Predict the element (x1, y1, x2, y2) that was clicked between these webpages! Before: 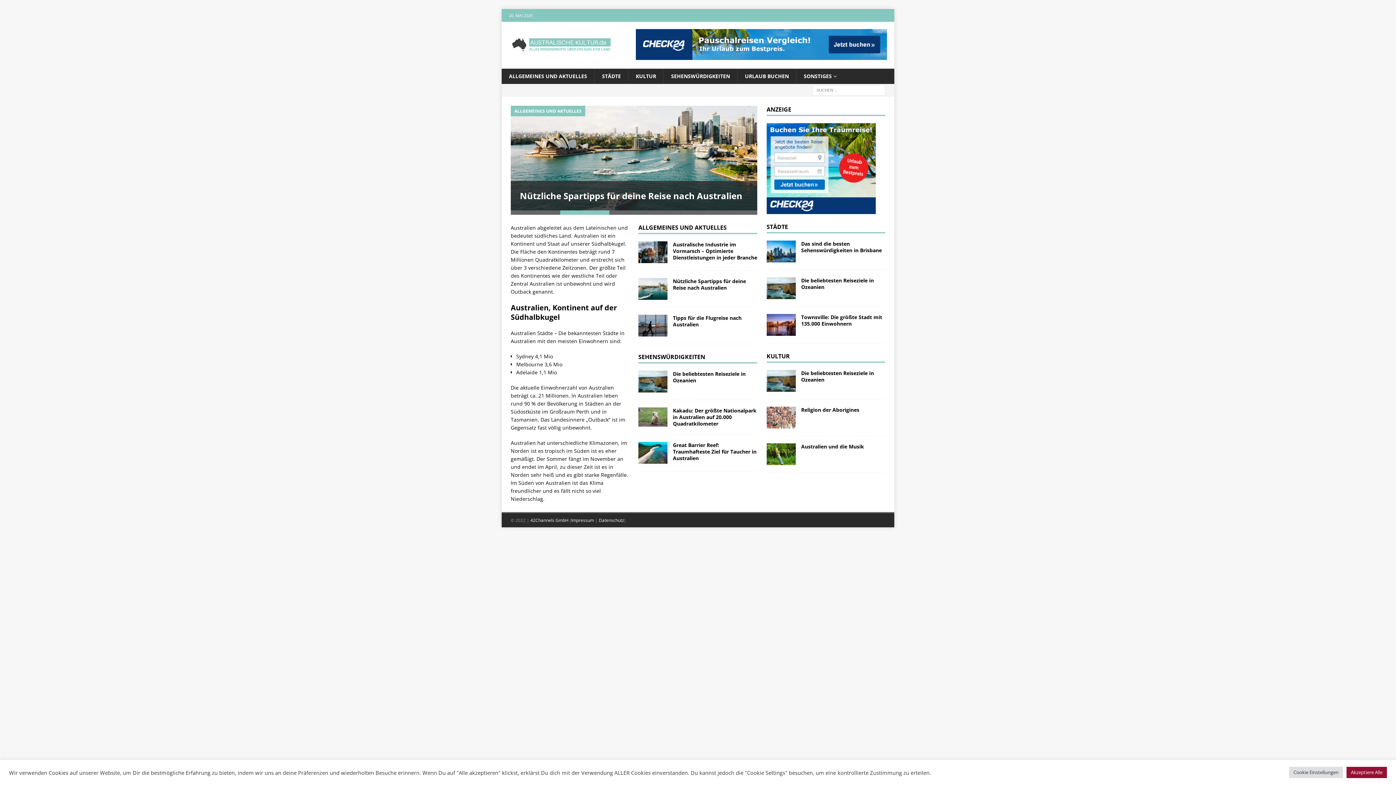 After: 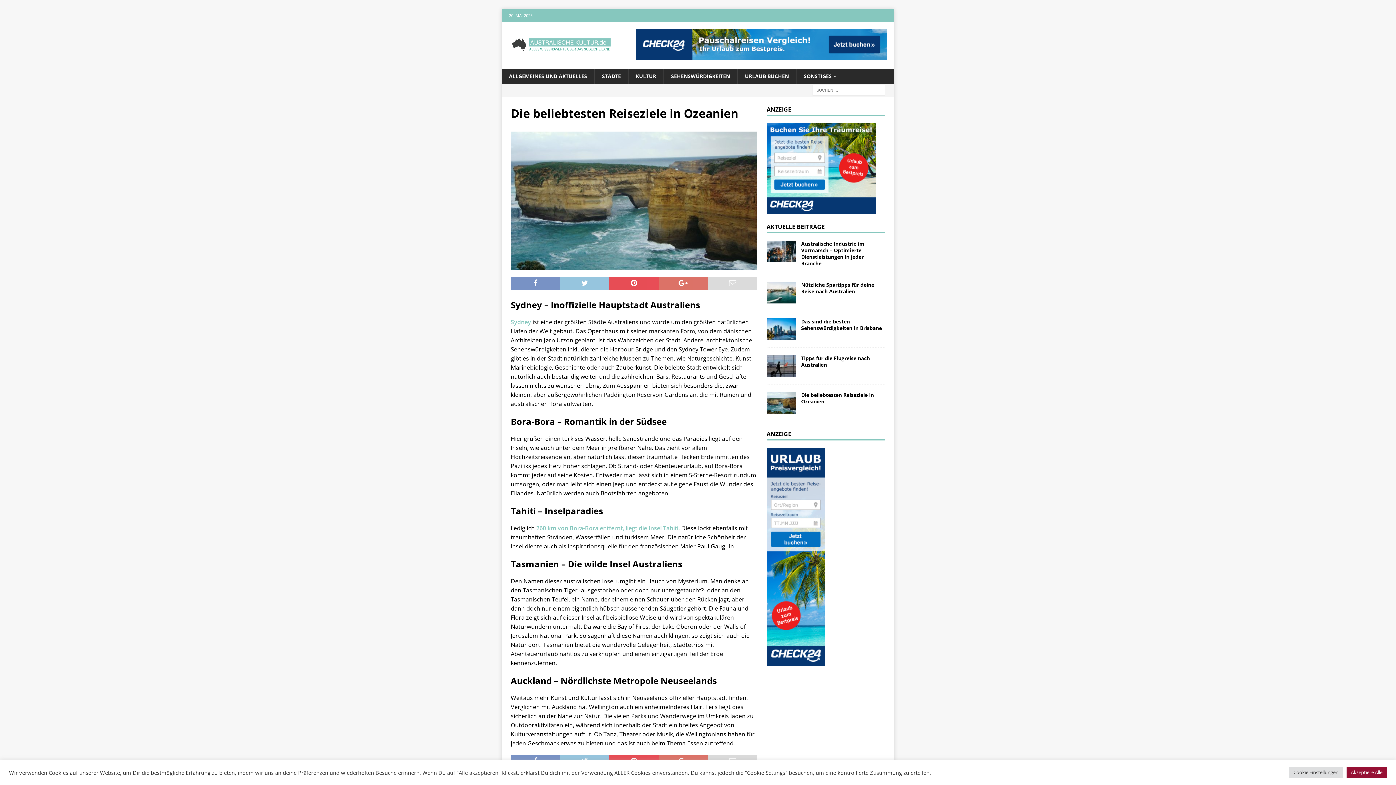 Action: bbox: (801, 369, 874, 383) label: Die beliebtesten Reiseziele in Ozeanien